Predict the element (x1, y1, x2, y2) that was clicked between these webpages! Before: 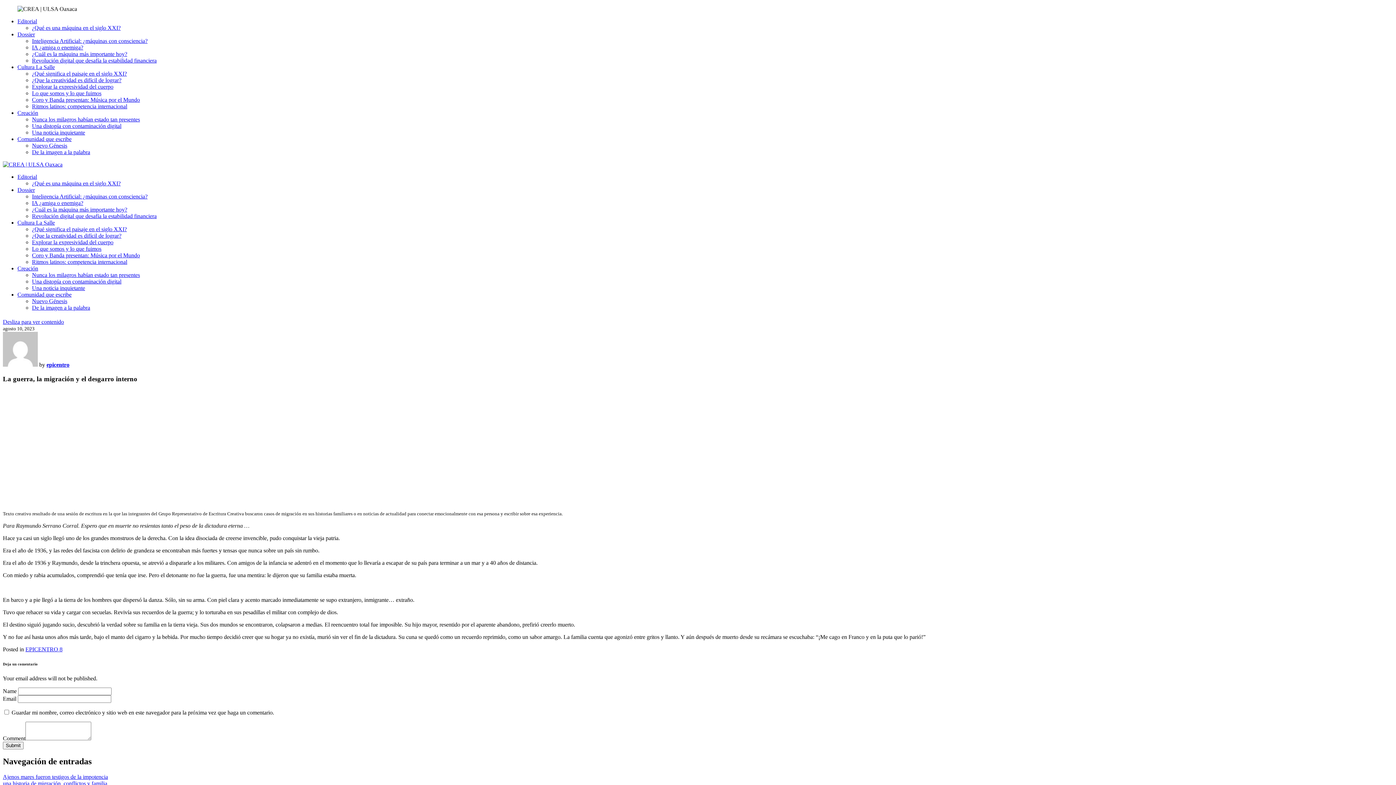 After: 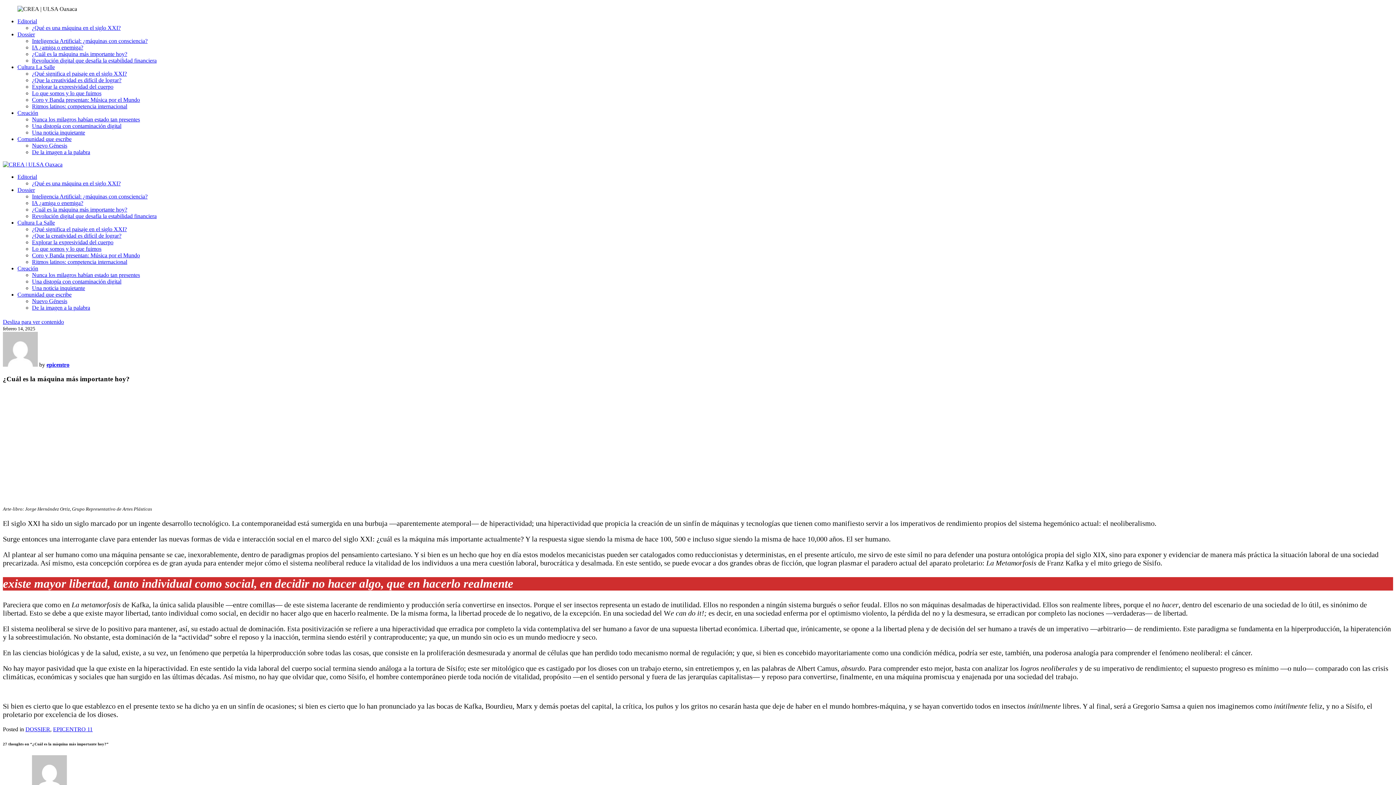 Action: bbox: (32, 50, 127, 57) label: ¿Cuál es la máquina más importante hoy?